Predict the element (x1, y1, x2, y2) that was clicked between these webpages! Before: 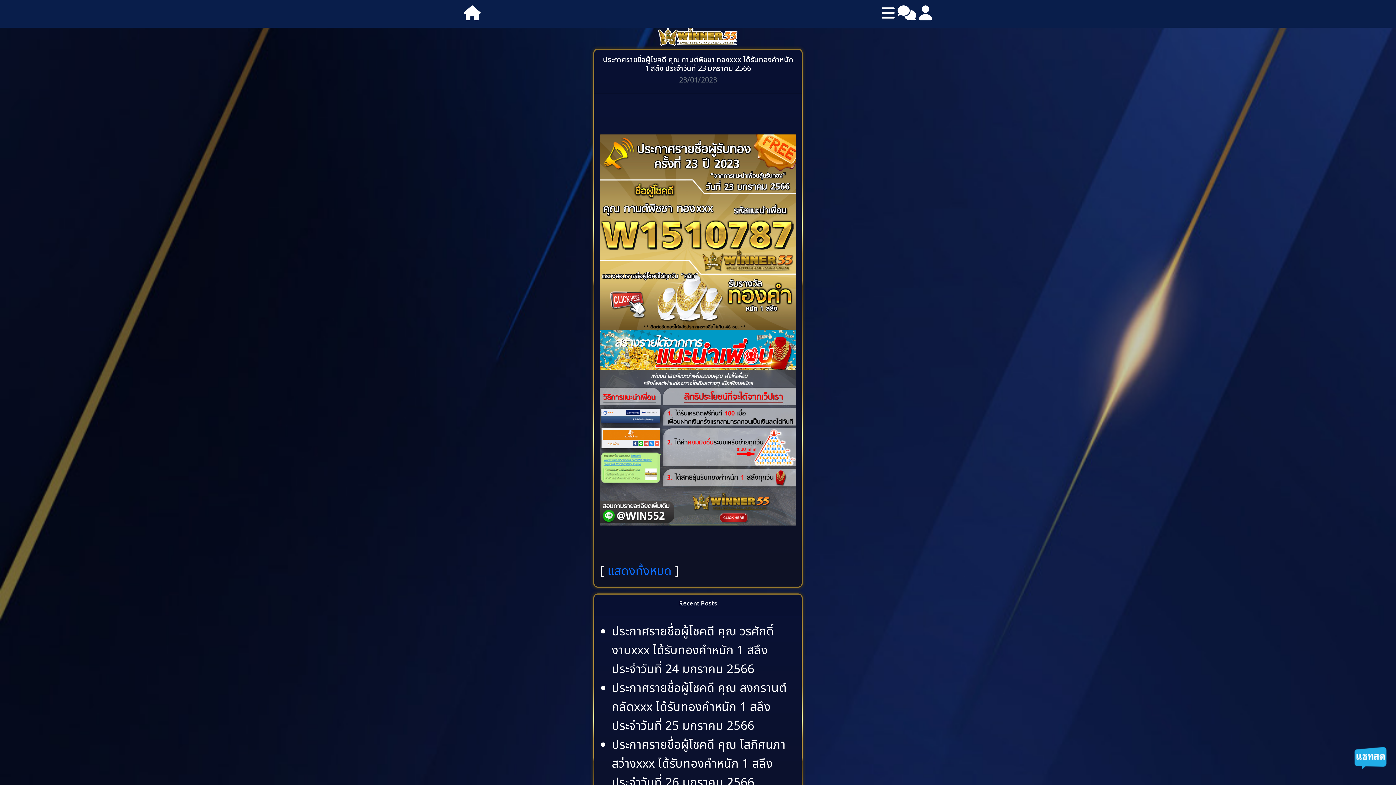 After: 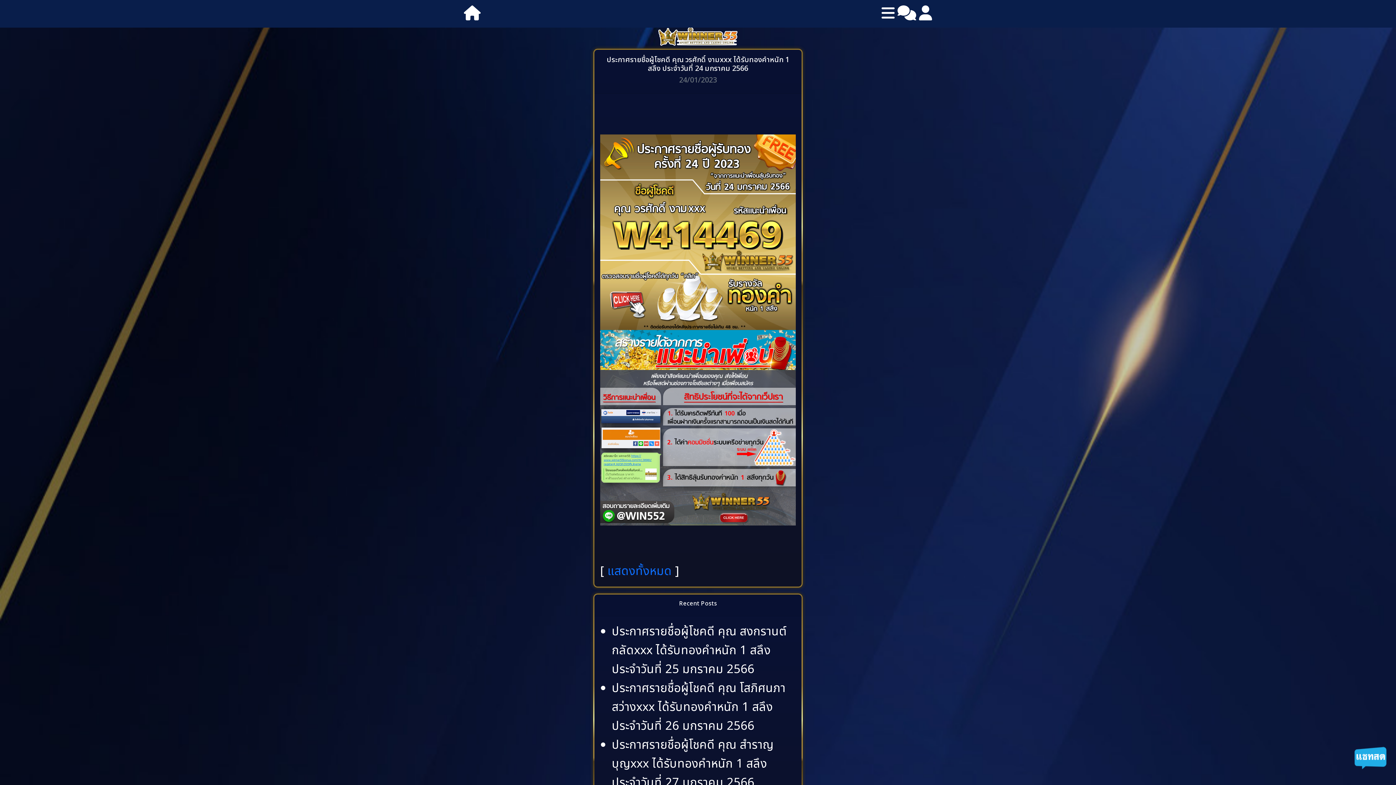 Action: label: ประกาศรายชื่อผู้โชคดี คุณ วรศักดิ์ งามxxx ได้รับทองคำหนัก 1 สลึง ประจำวันที่ 24 มกราคม 2566 bbox: (612, 622, 774, 678)